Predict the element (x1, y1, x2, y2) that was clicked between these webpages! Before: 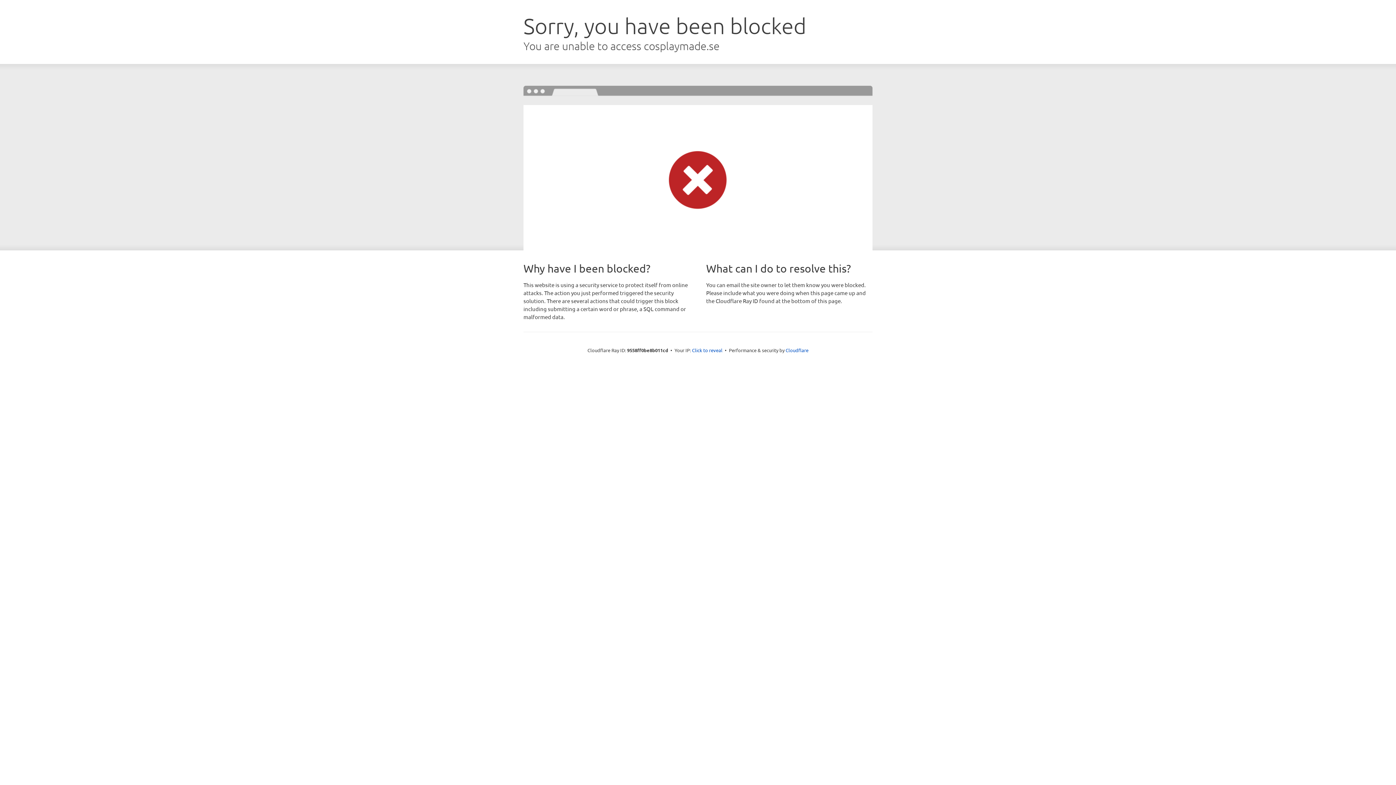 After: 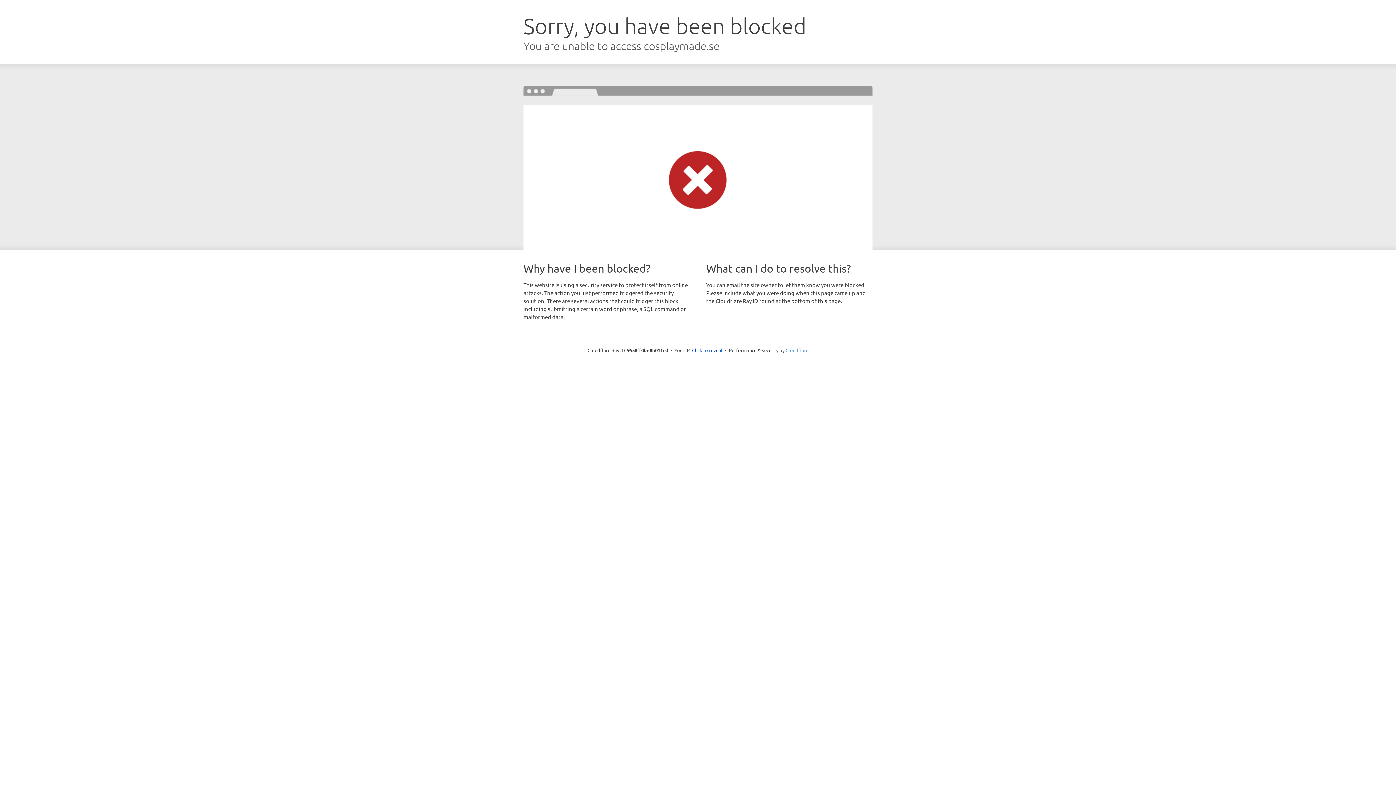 Action: bbox: (785, 347, 808, 353) label: Cloudflare